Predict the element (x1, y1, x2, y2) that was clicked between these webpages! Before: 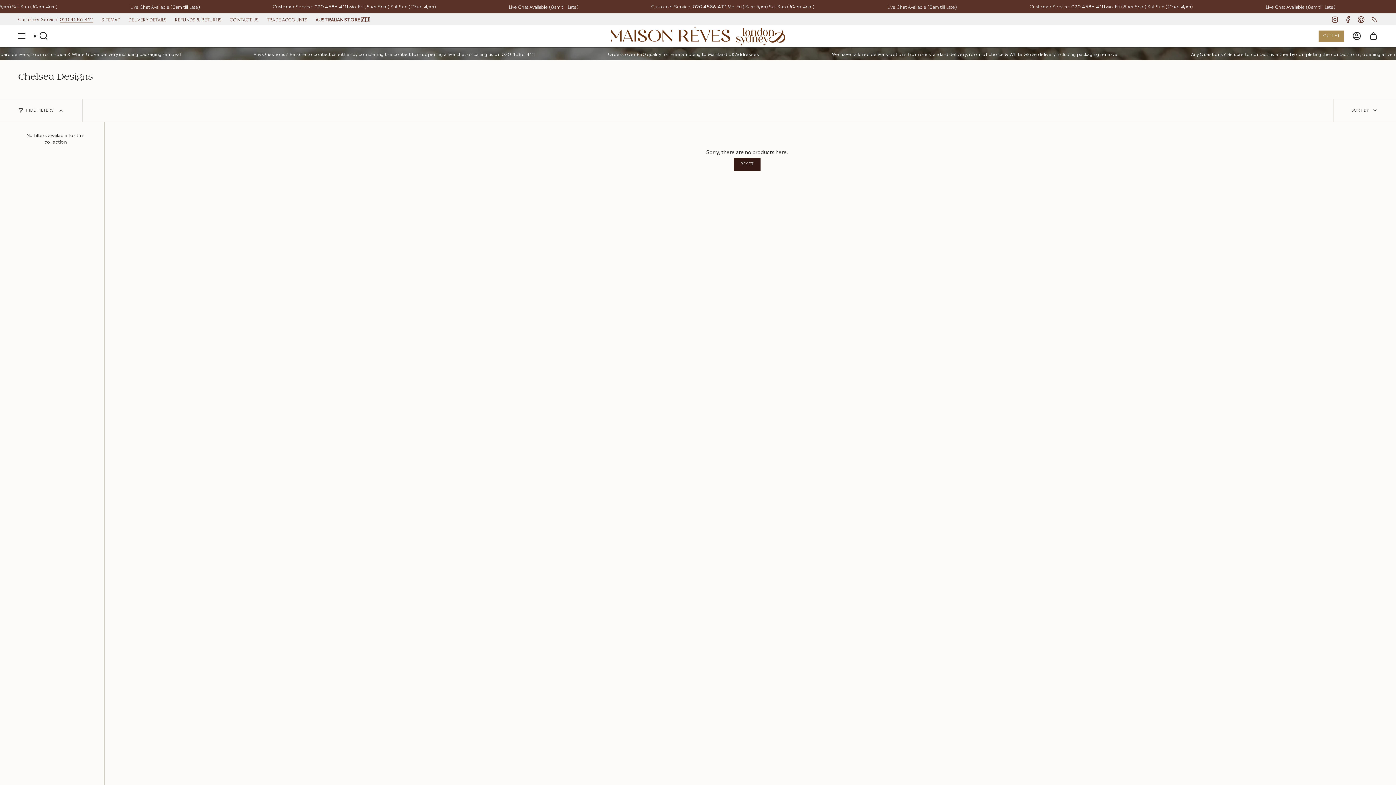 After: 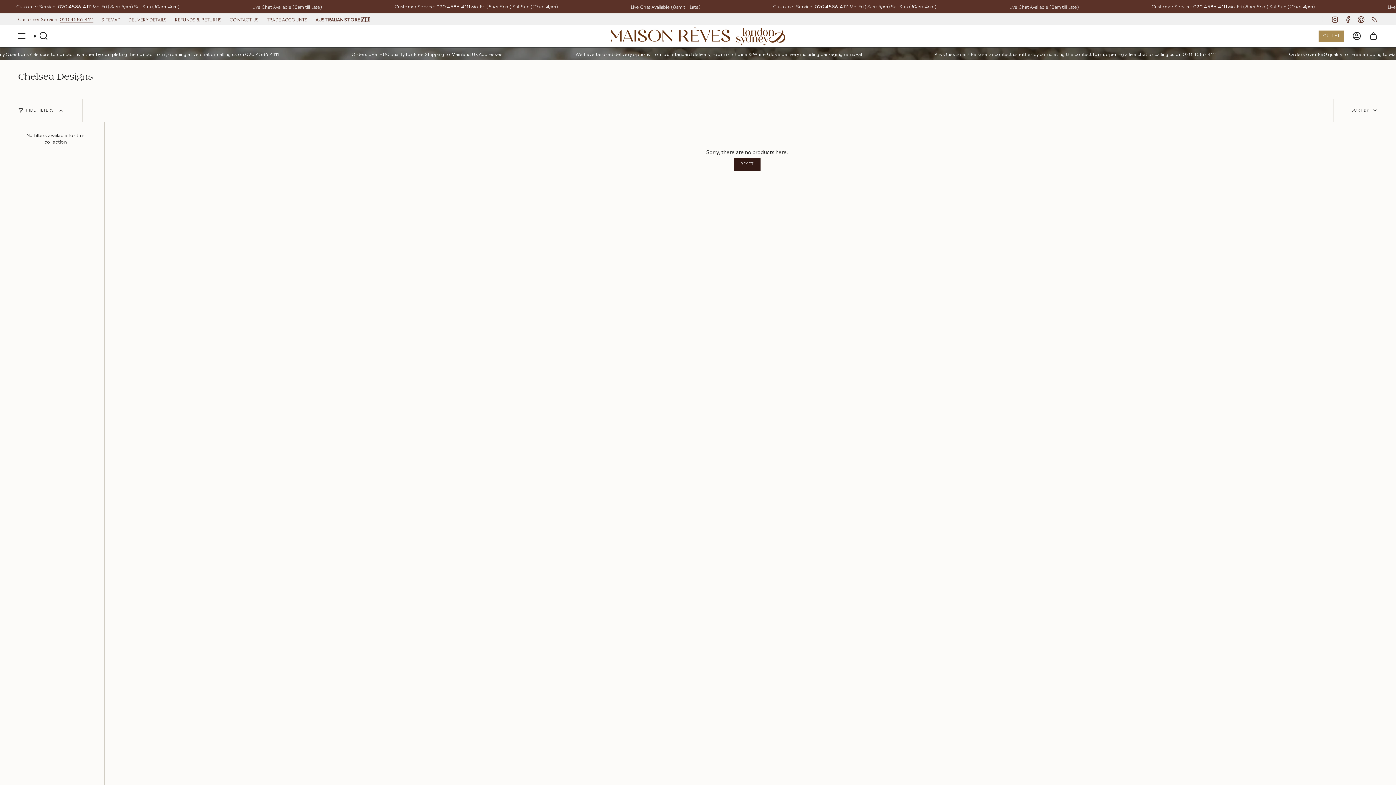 Action: bbox: (1331, 14, 1338, 22) label: Instagram